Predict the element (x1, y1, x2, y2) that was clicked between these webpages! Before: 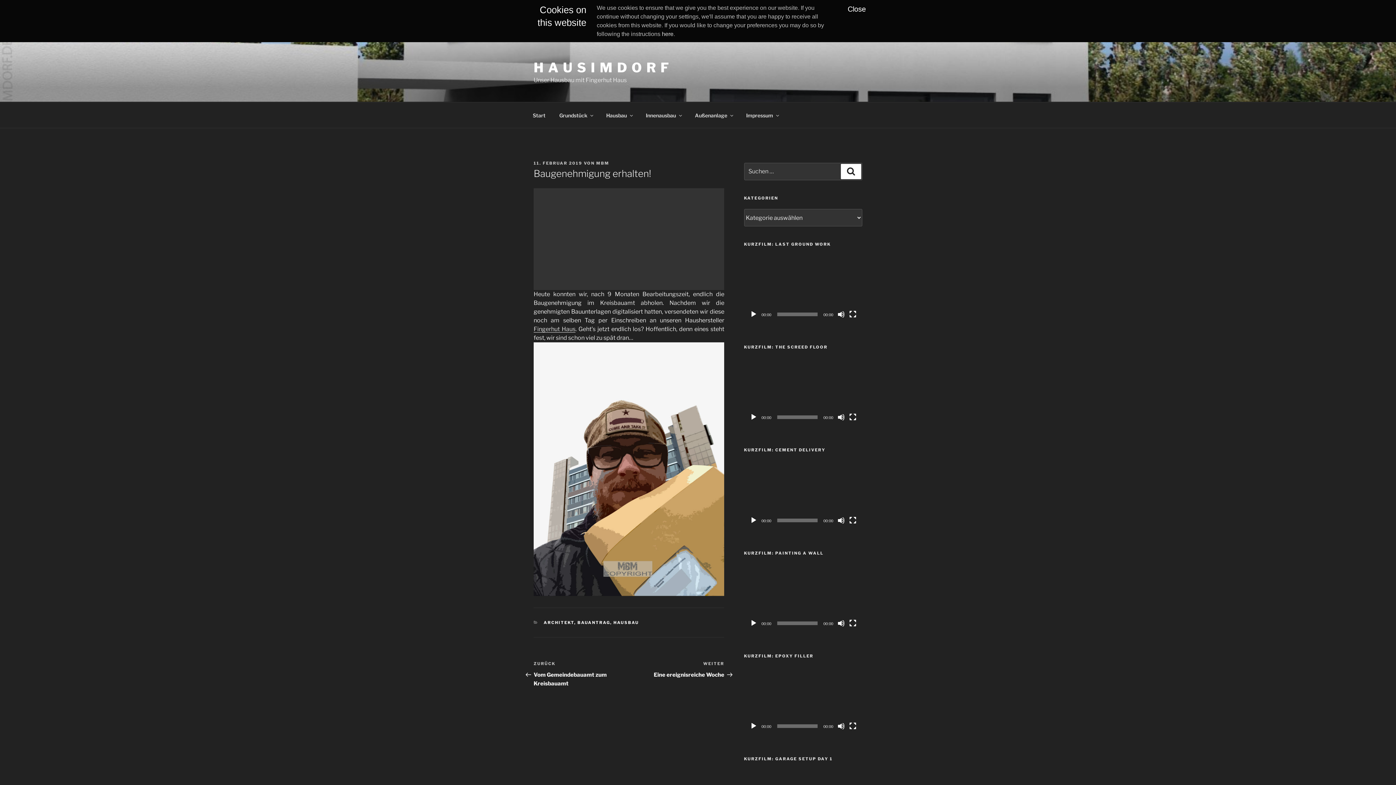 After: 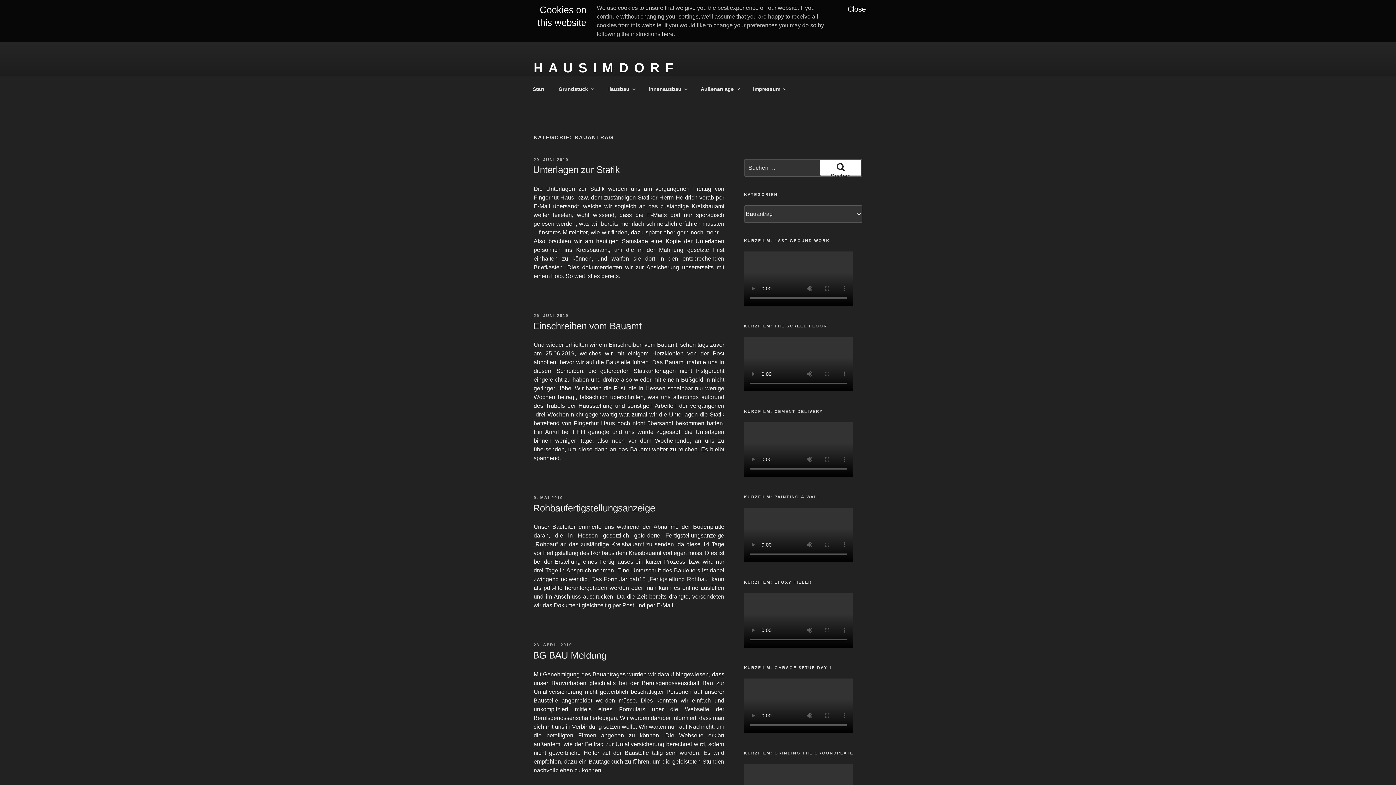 Action: bbox: (577, 620, 610, 625) label: BAUANTRAG